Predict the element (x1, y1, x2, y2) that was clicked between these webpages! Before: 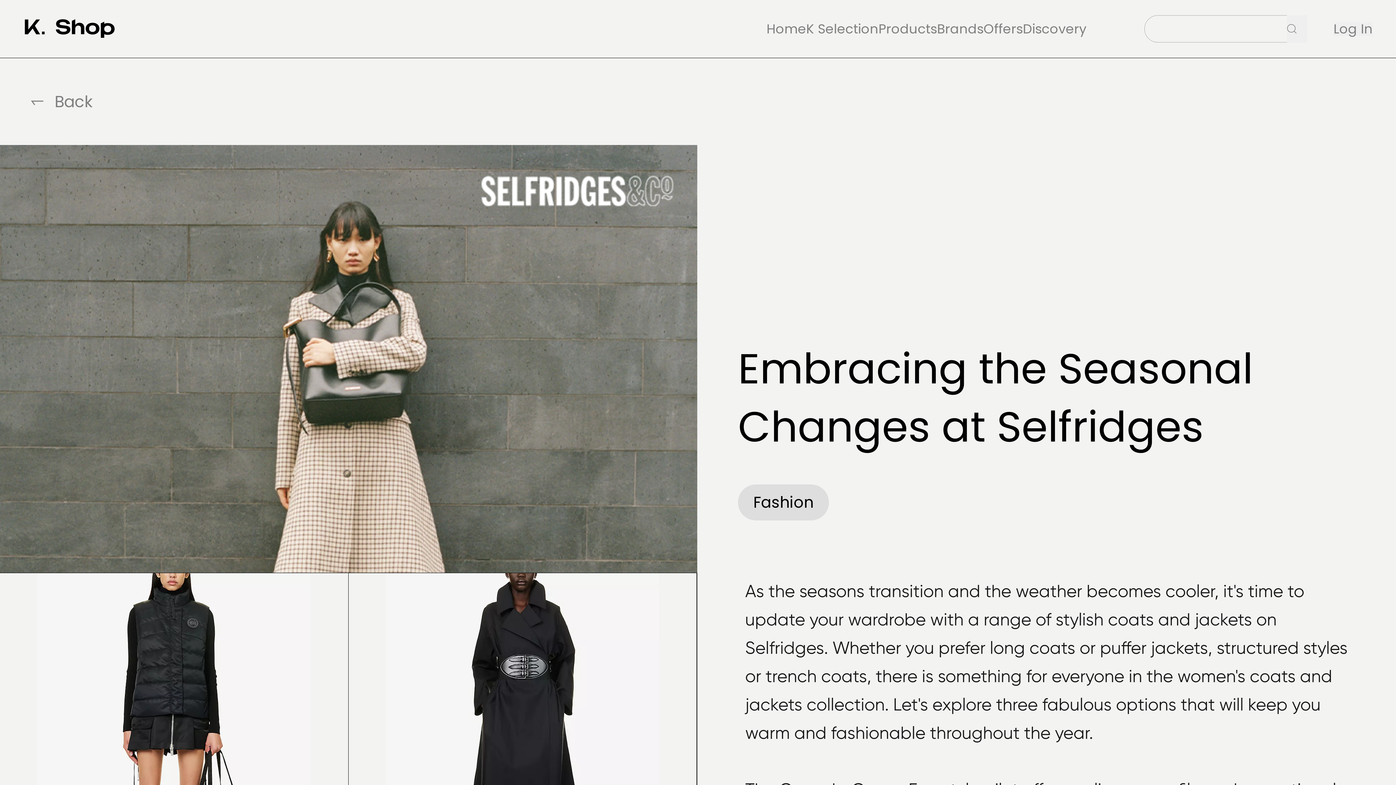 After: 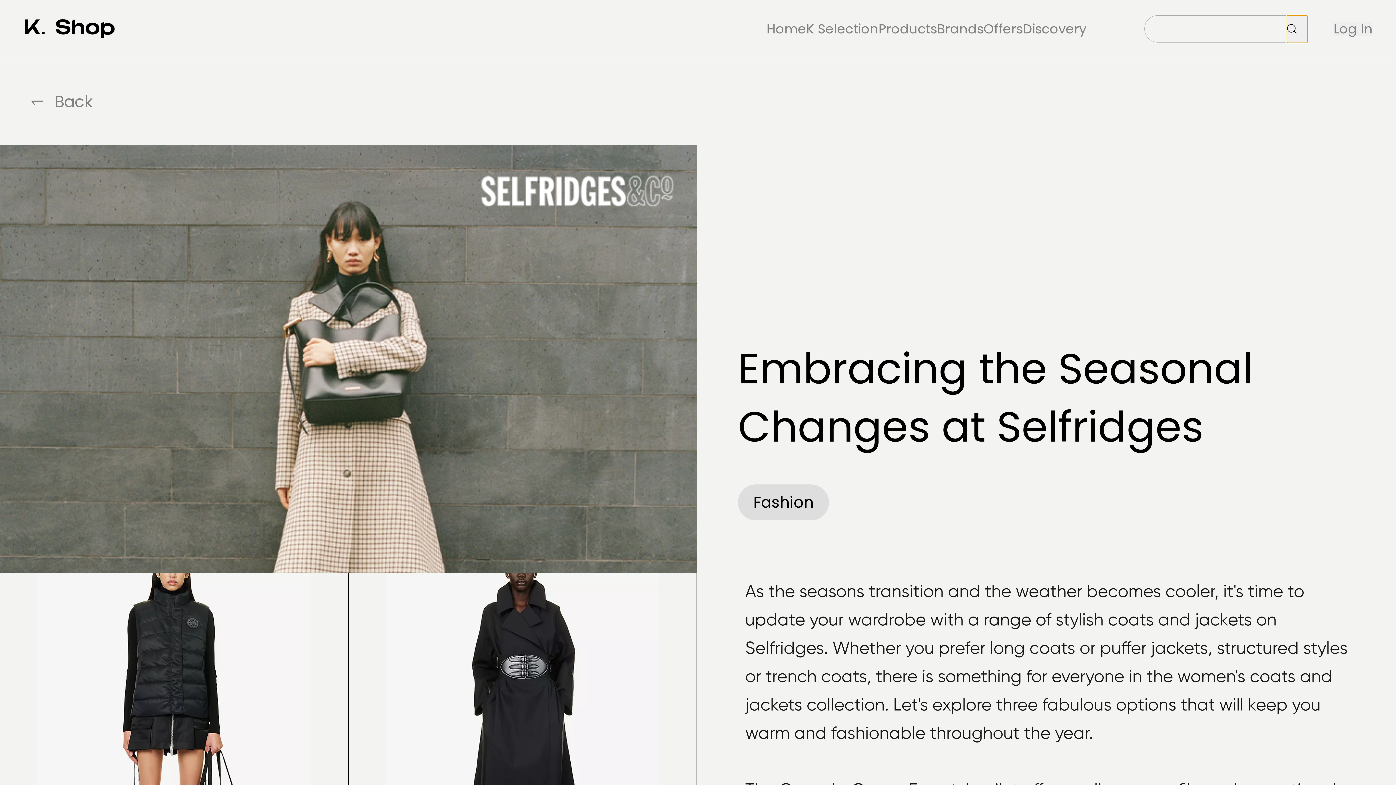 Action: bbox: (1287, 15, 1307, 42)